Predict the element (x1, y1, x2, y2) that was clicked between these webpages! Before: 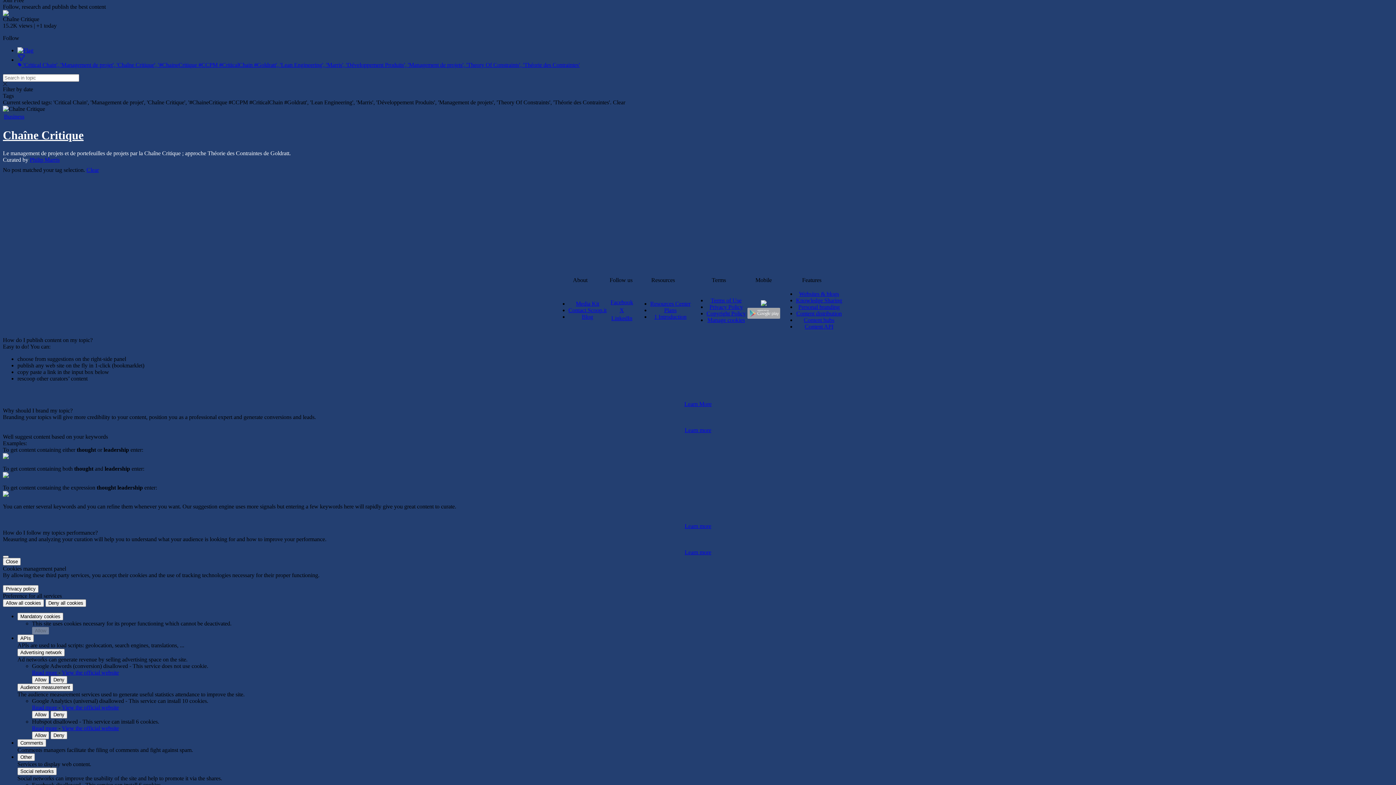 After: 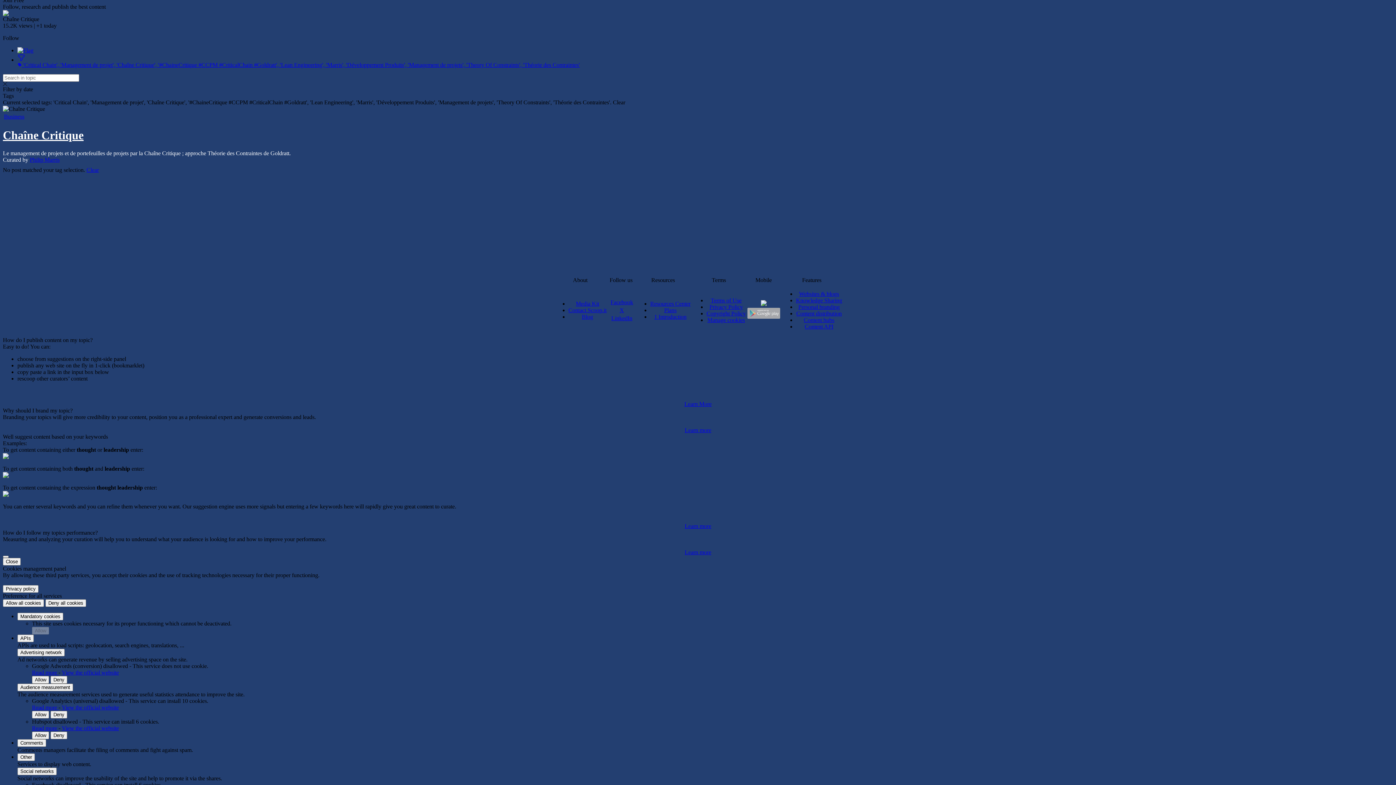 Action: bbox: (760, 302, 766, 309)